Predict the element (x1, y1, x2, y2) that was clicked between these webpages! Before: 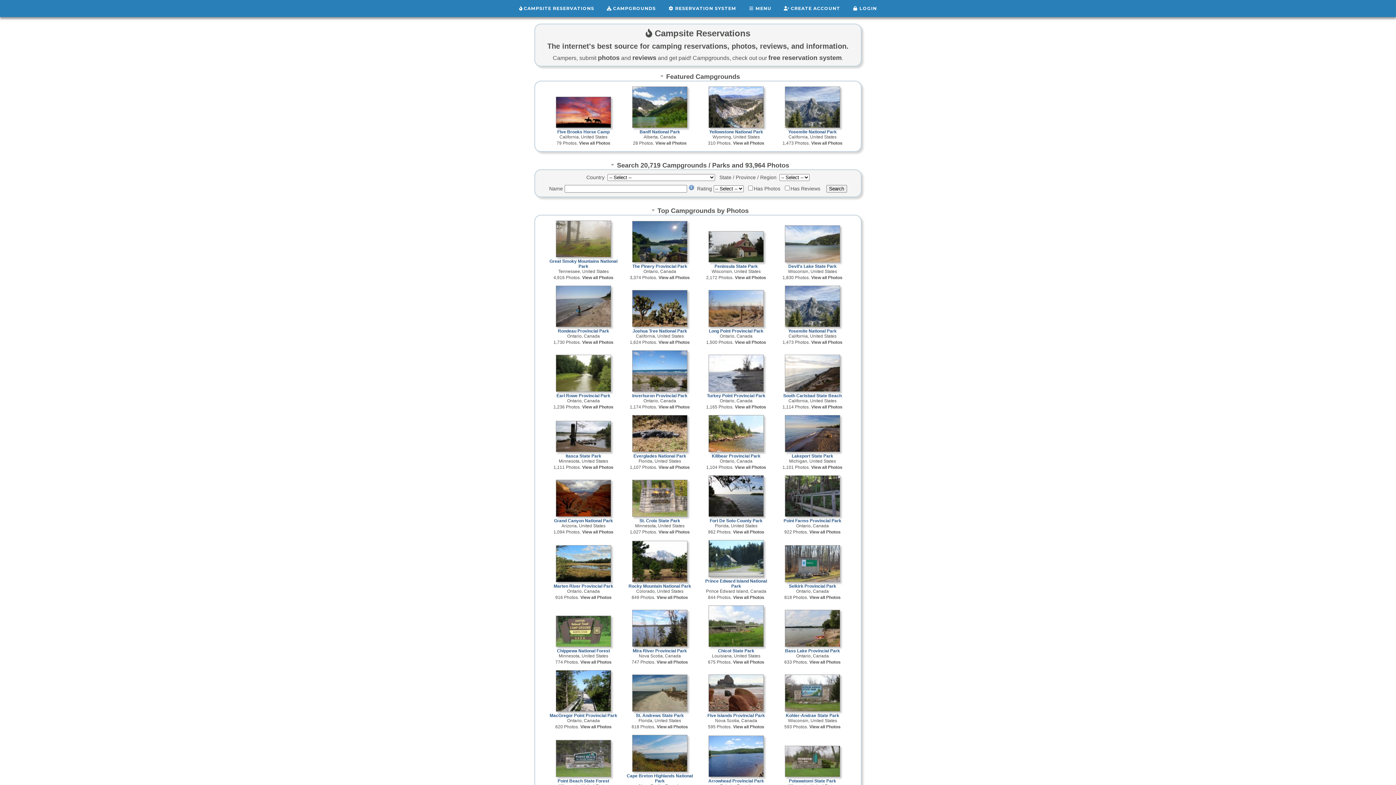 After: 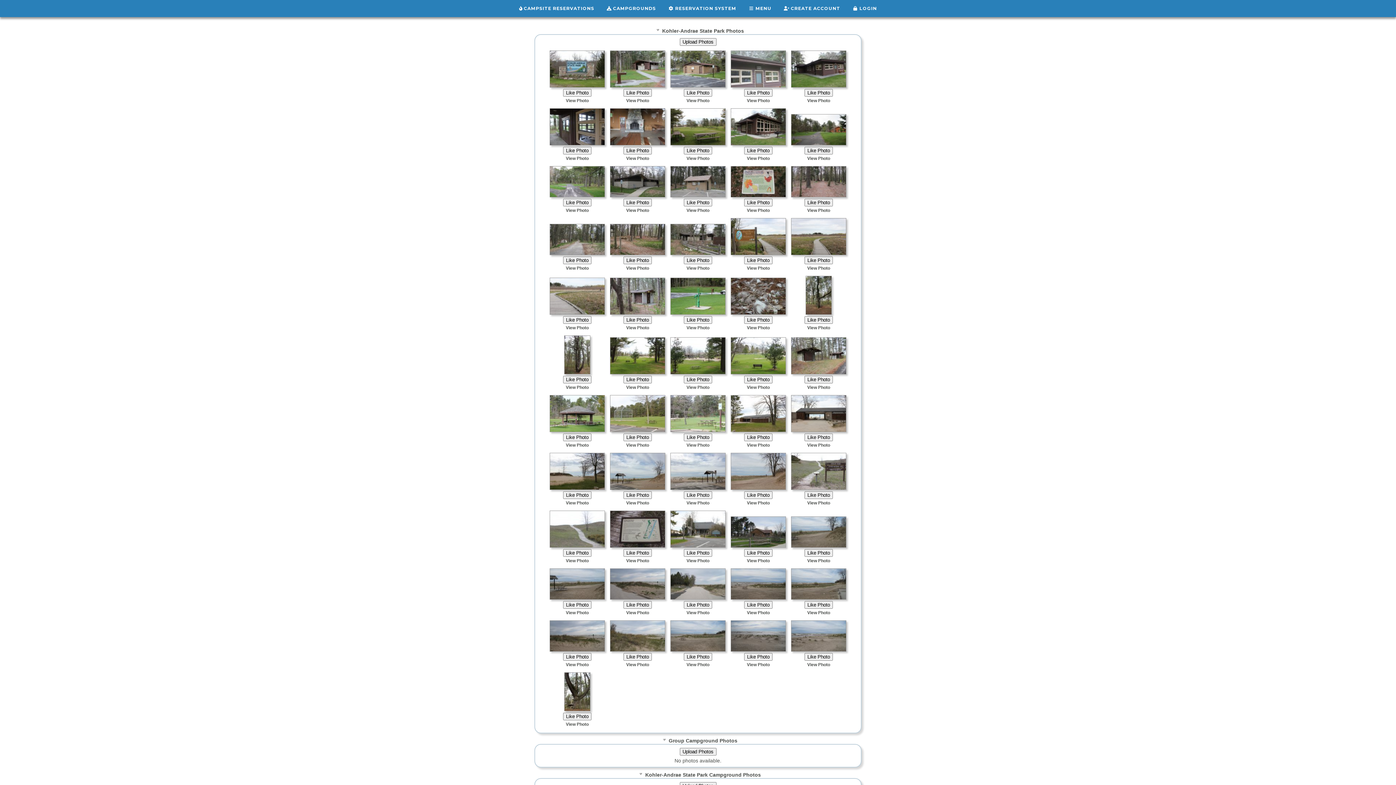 Action: label: View all Photos bbox: (809, 723, 840, 729)